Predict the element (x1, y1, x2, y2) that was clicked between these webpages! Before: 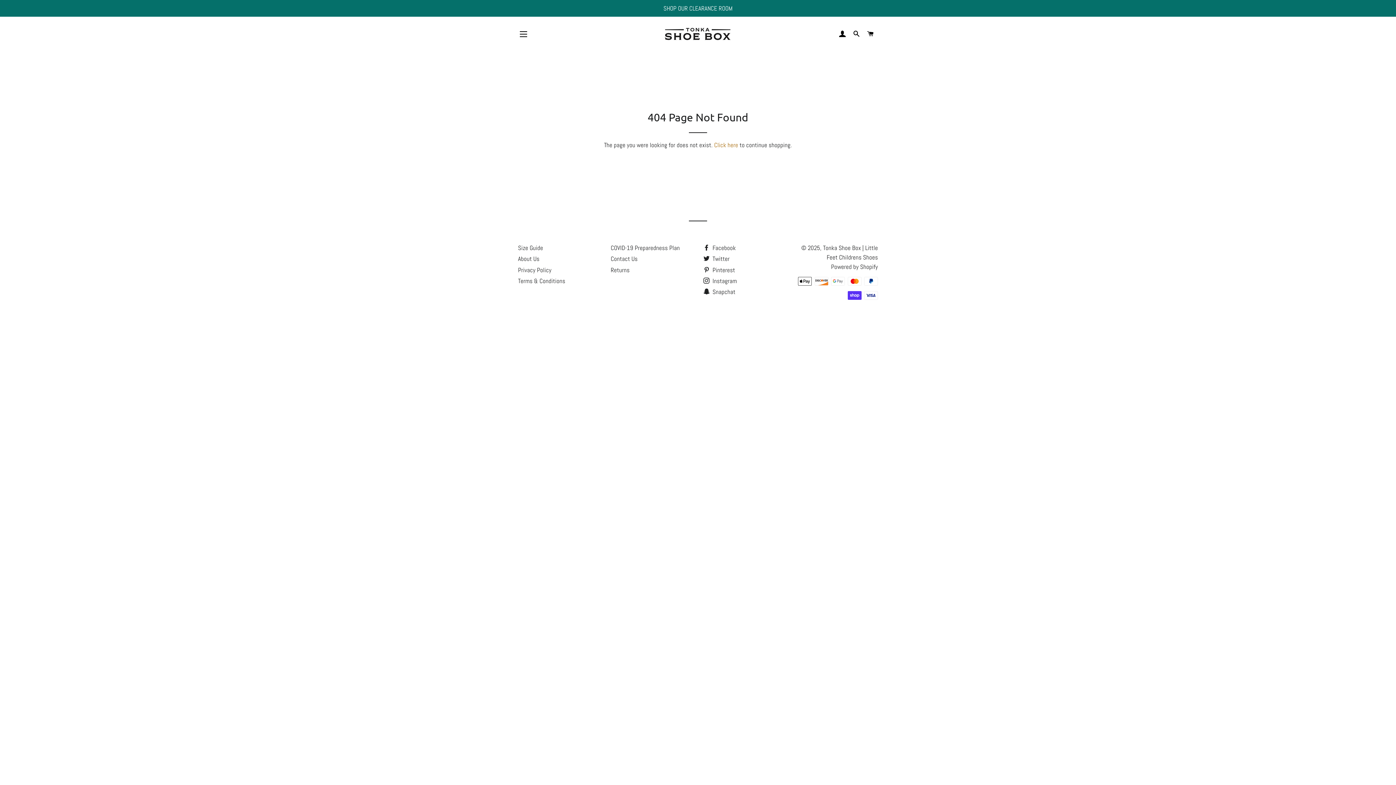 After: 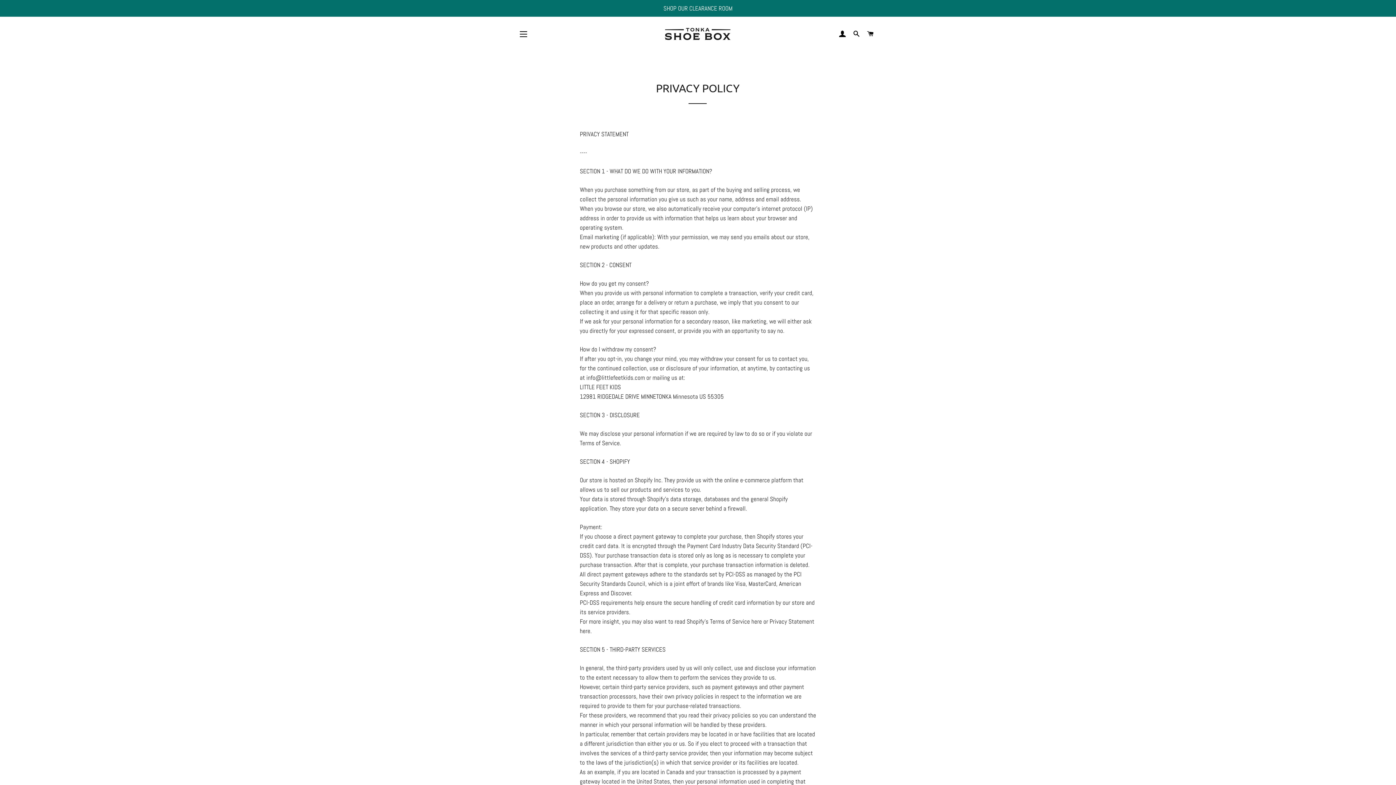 Action: label: Privacy Policy bbox: (518, 266, 551, 274)